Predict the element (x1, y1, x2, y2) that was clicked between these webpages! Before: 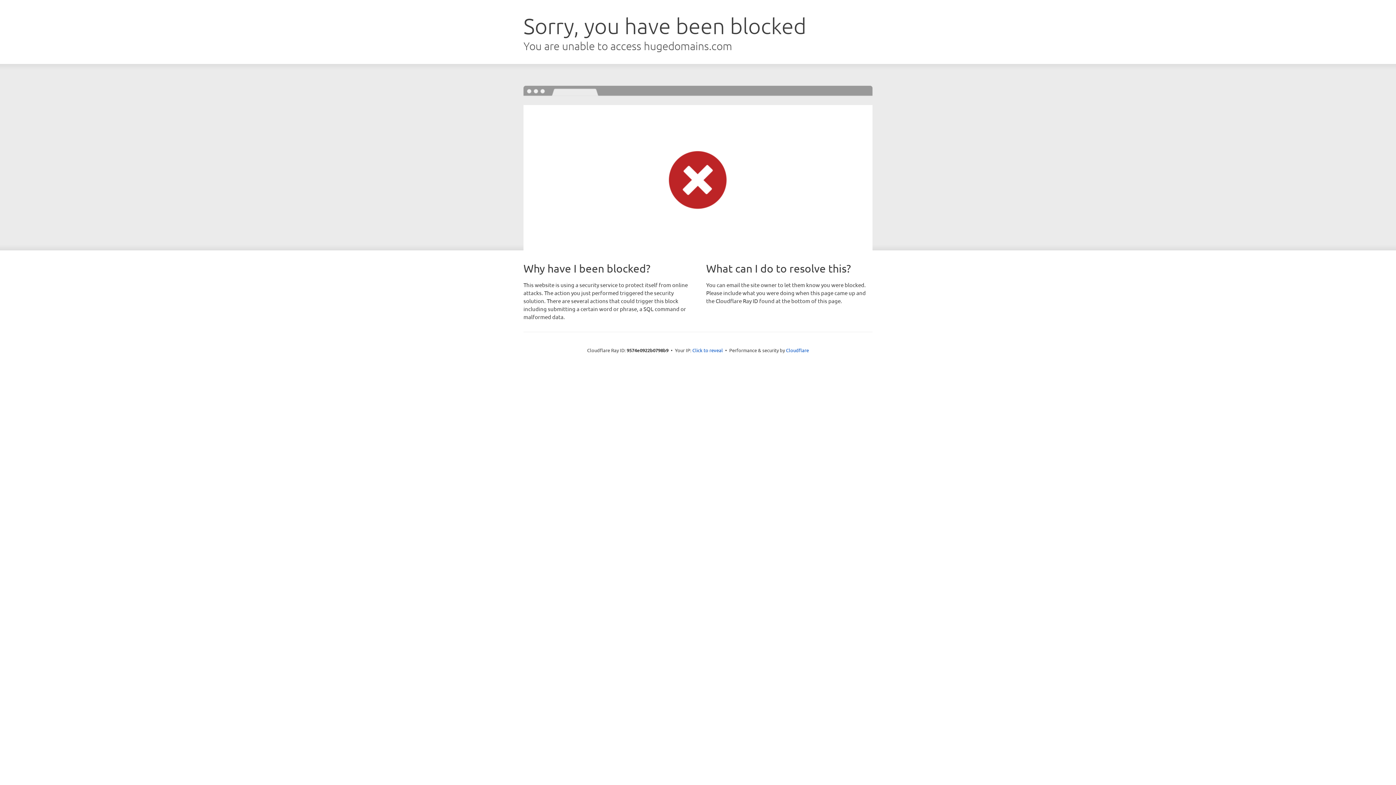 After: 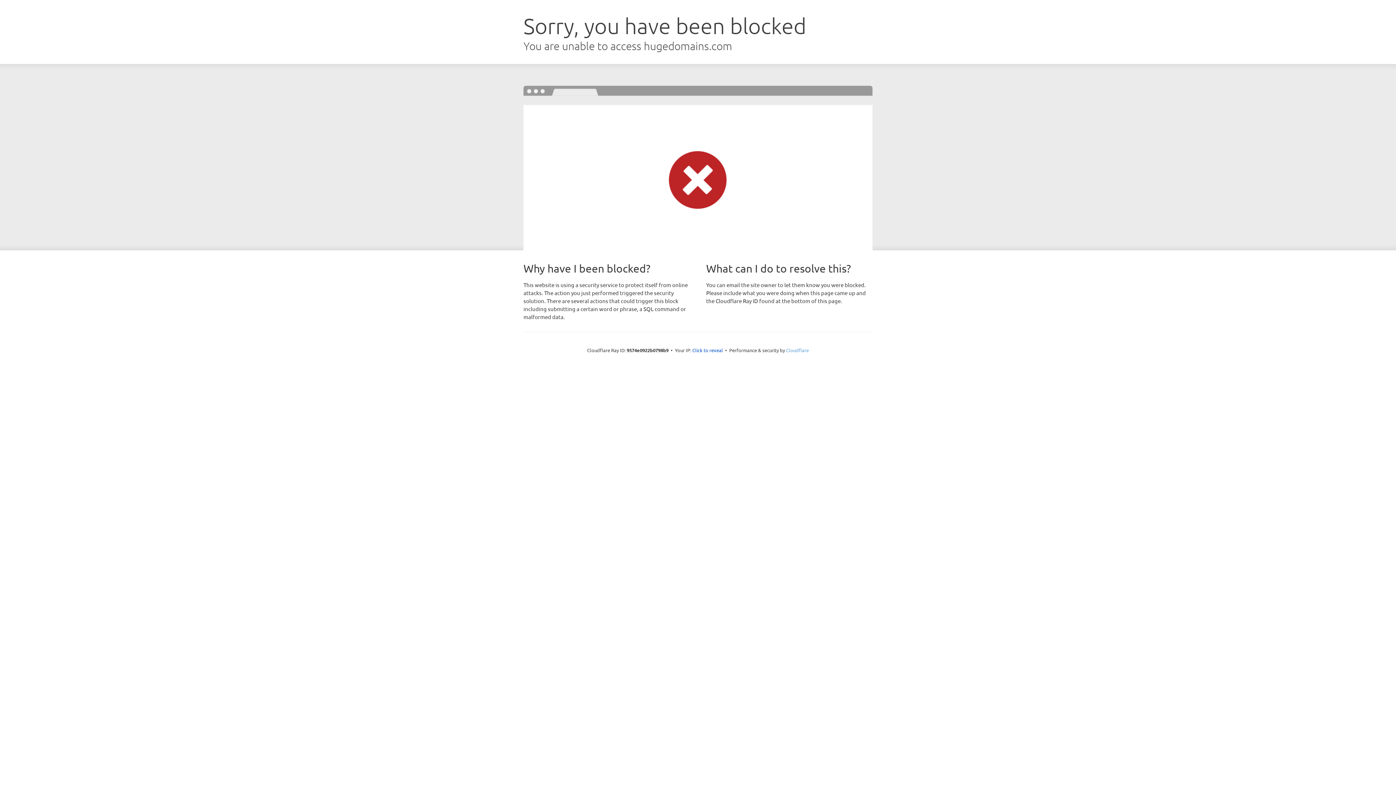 Action: bbox: (786, 347, 809, 353) label: Cloudflare